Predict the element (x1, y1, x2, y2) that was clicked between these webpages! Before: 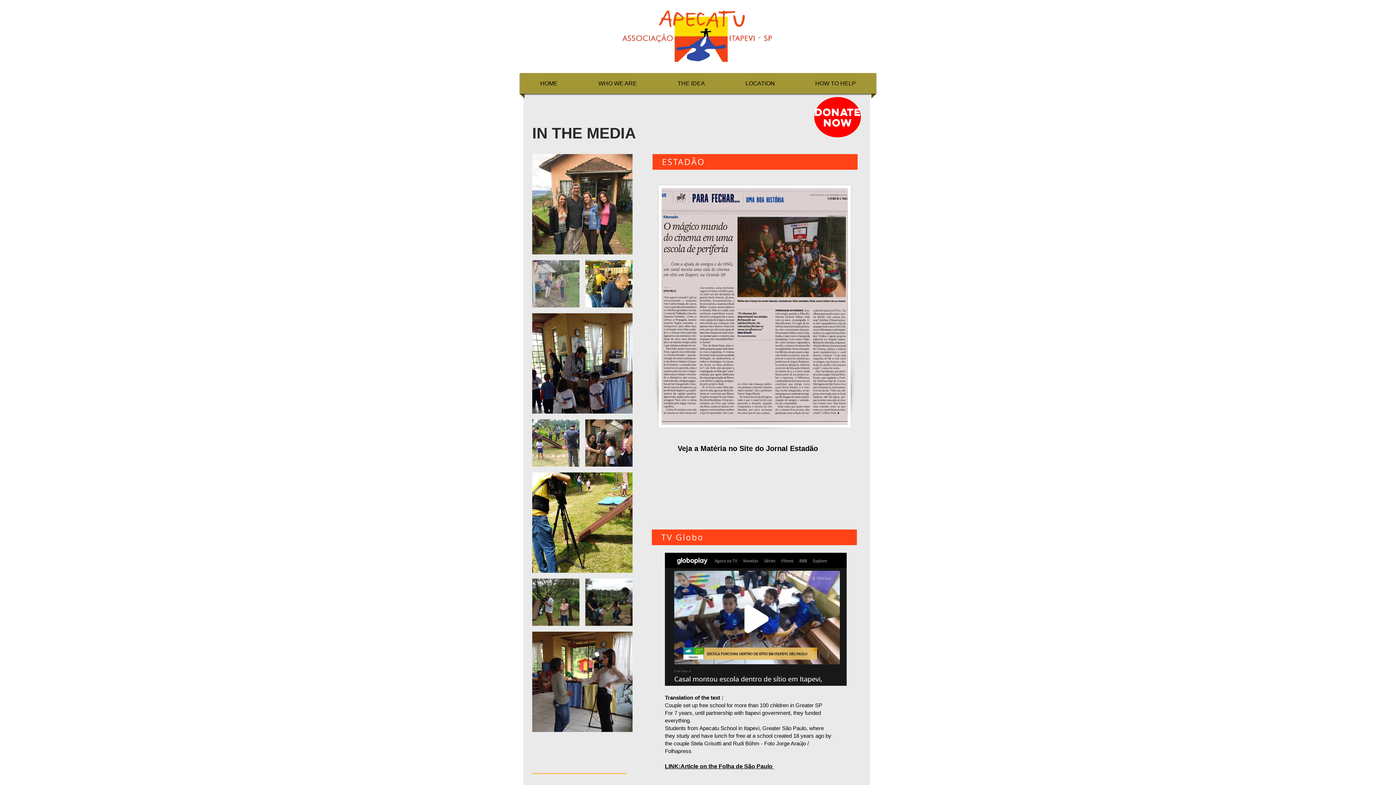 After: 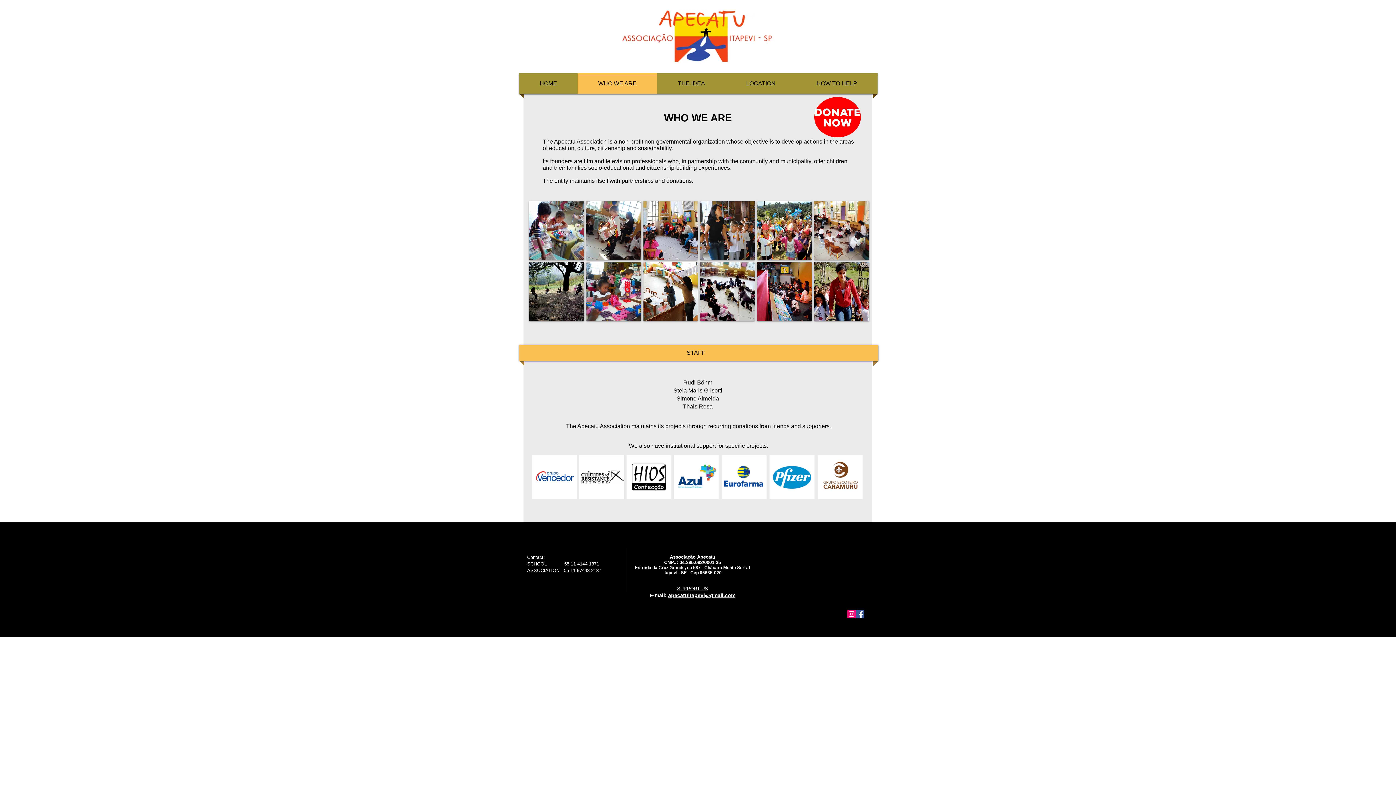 Action: label: WHO WE ARE bbox: (580, 73, 655, 93)